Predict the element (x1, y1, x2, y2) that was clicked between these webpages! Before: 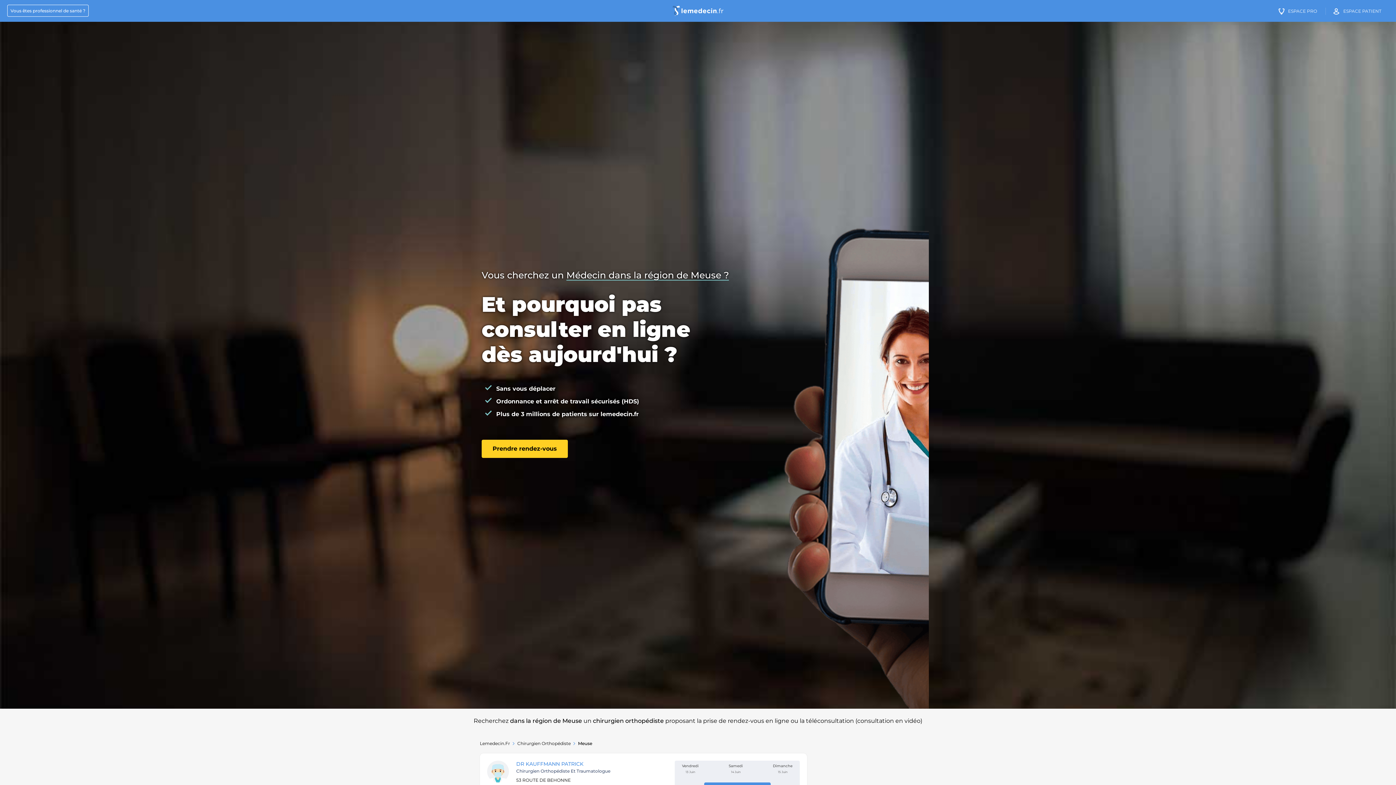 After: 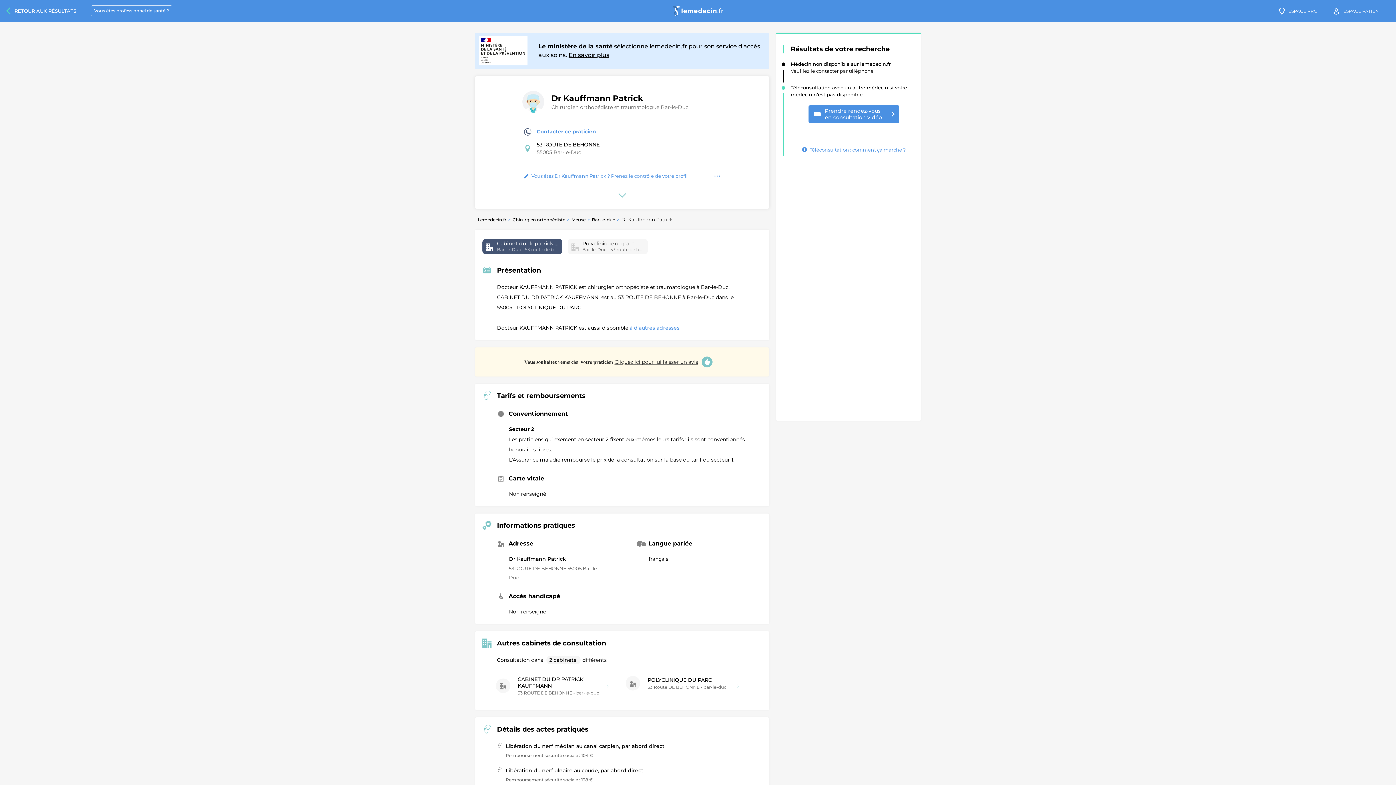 Action: bbox: (516, 761, 583, 767) label: DR KAUFFMANN PATRICK